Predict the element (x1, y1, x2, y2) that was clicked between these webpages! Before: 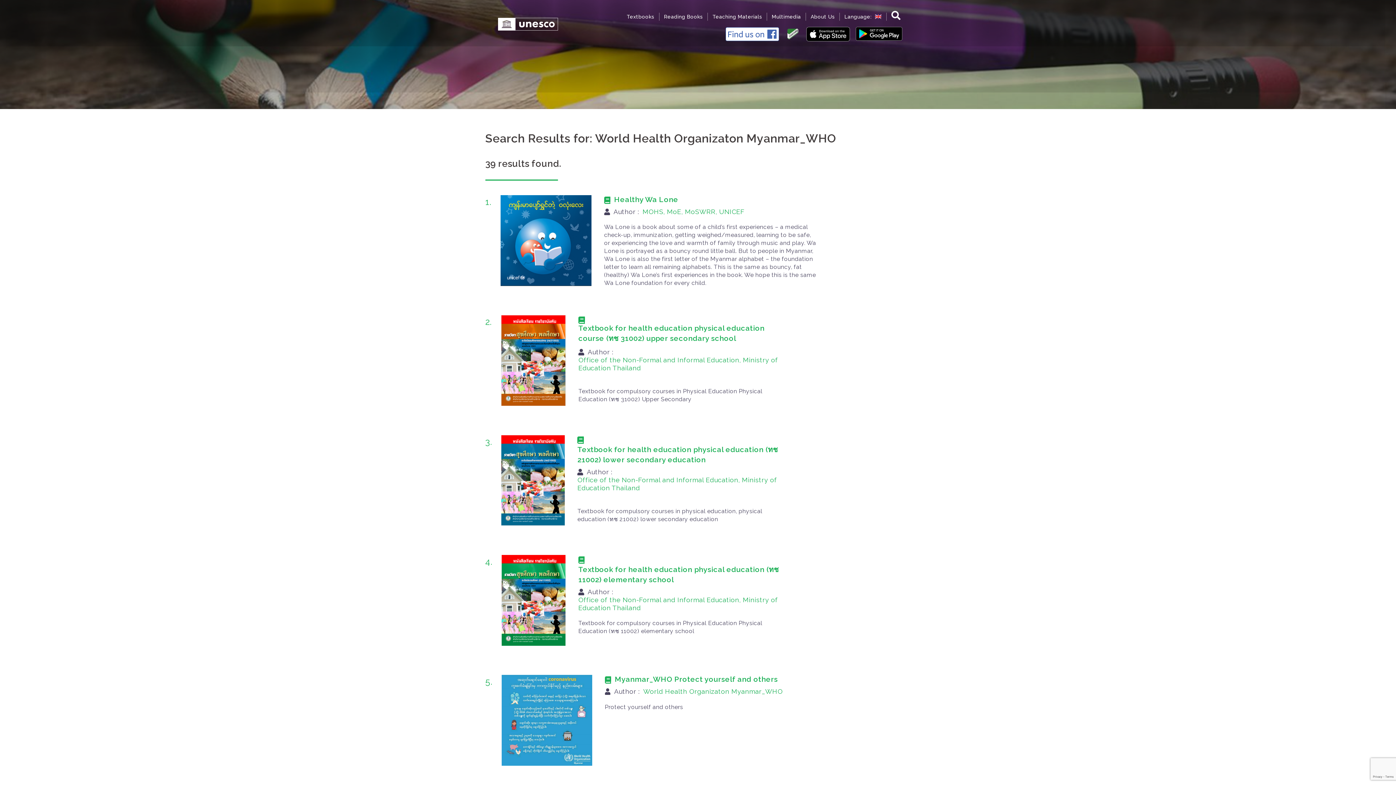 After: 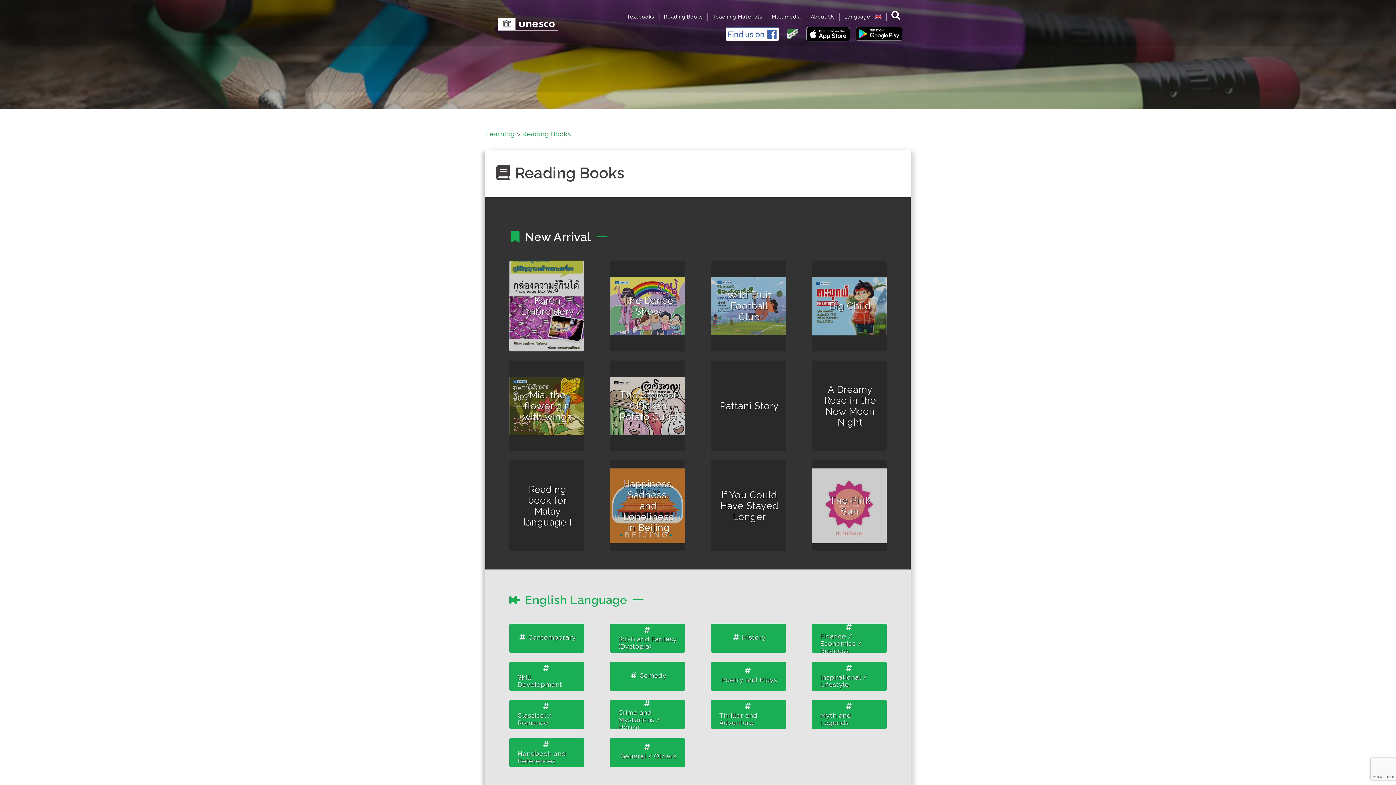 Action: bbox: (664, 12, 702, 20) label: Reading Books